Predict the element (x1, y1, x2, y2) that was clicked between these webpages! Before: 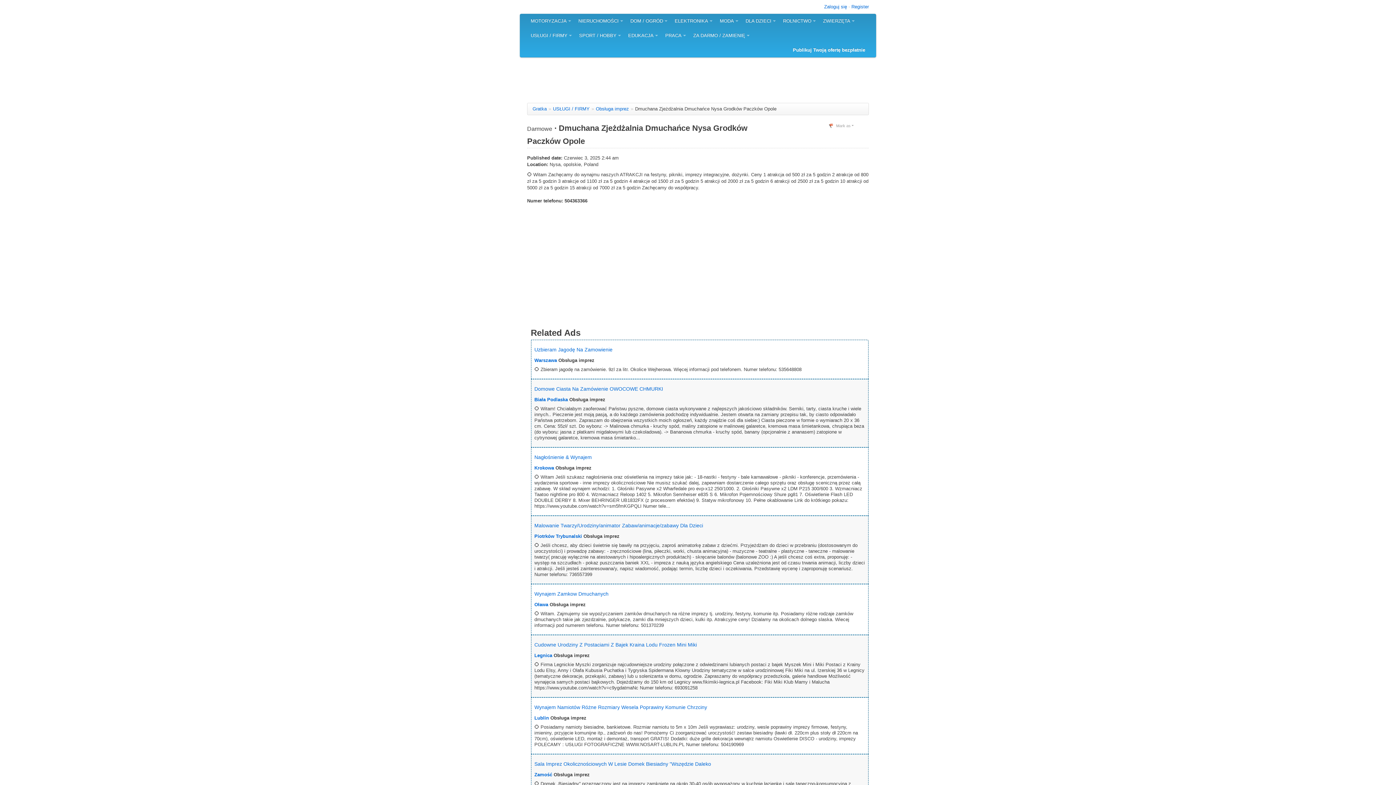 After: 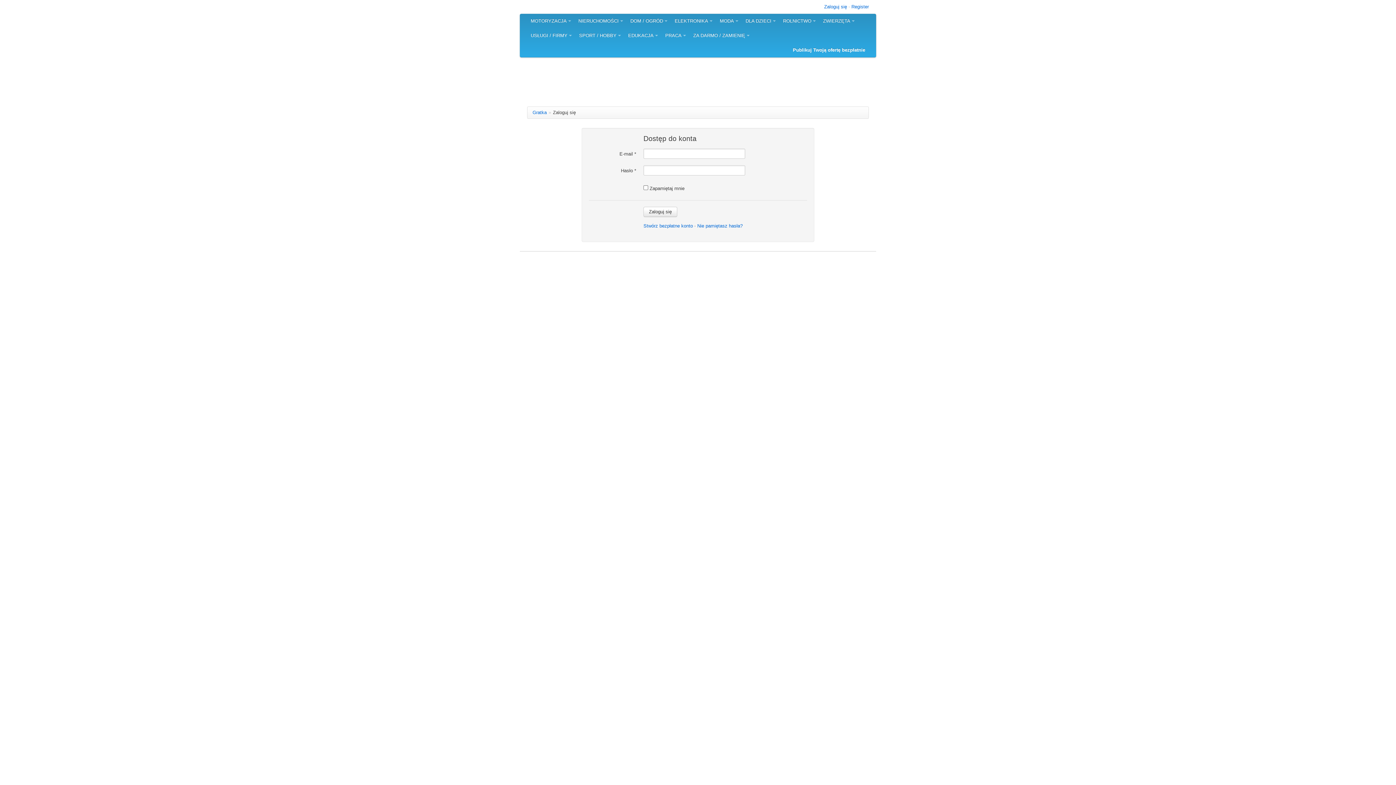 Action: label: Zaloguj się bbox: (824, 4, 847, 9)